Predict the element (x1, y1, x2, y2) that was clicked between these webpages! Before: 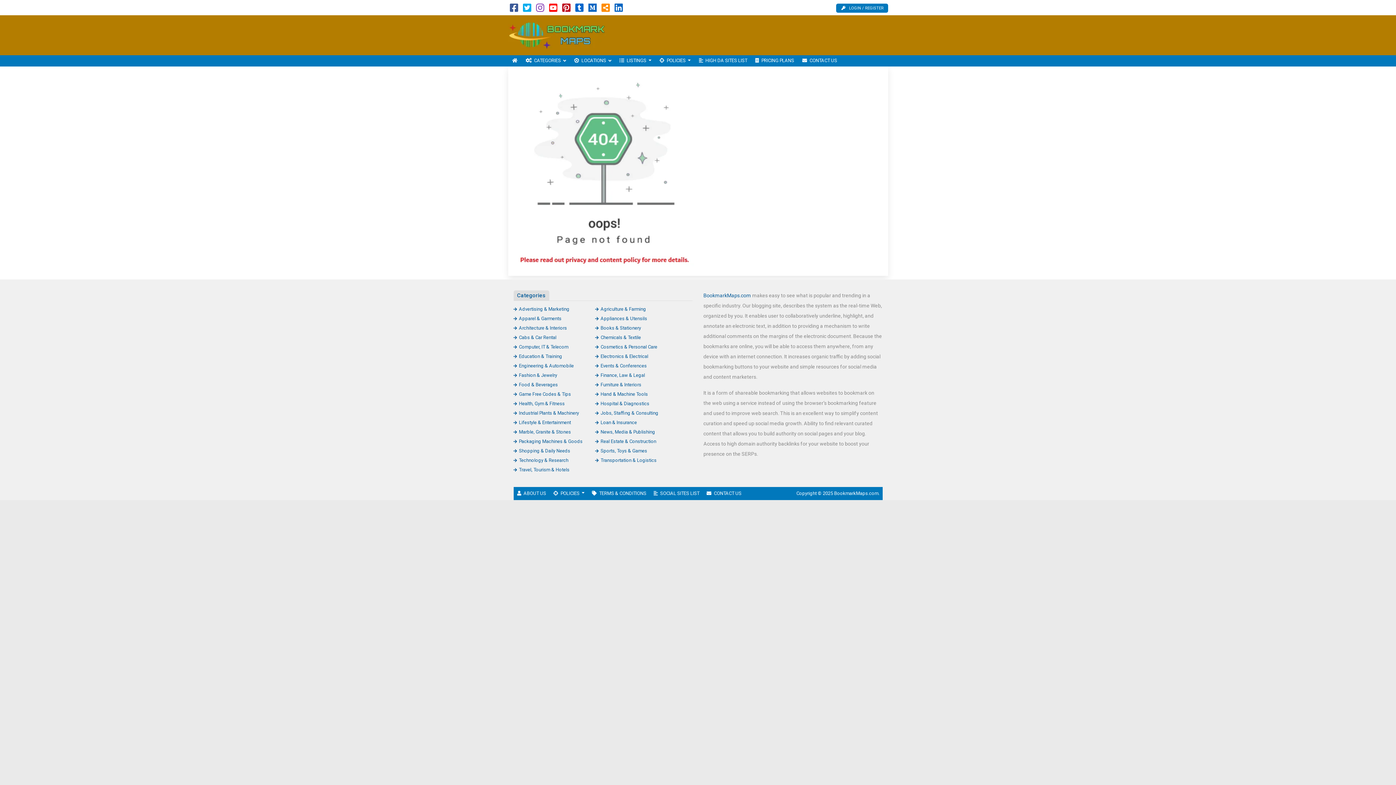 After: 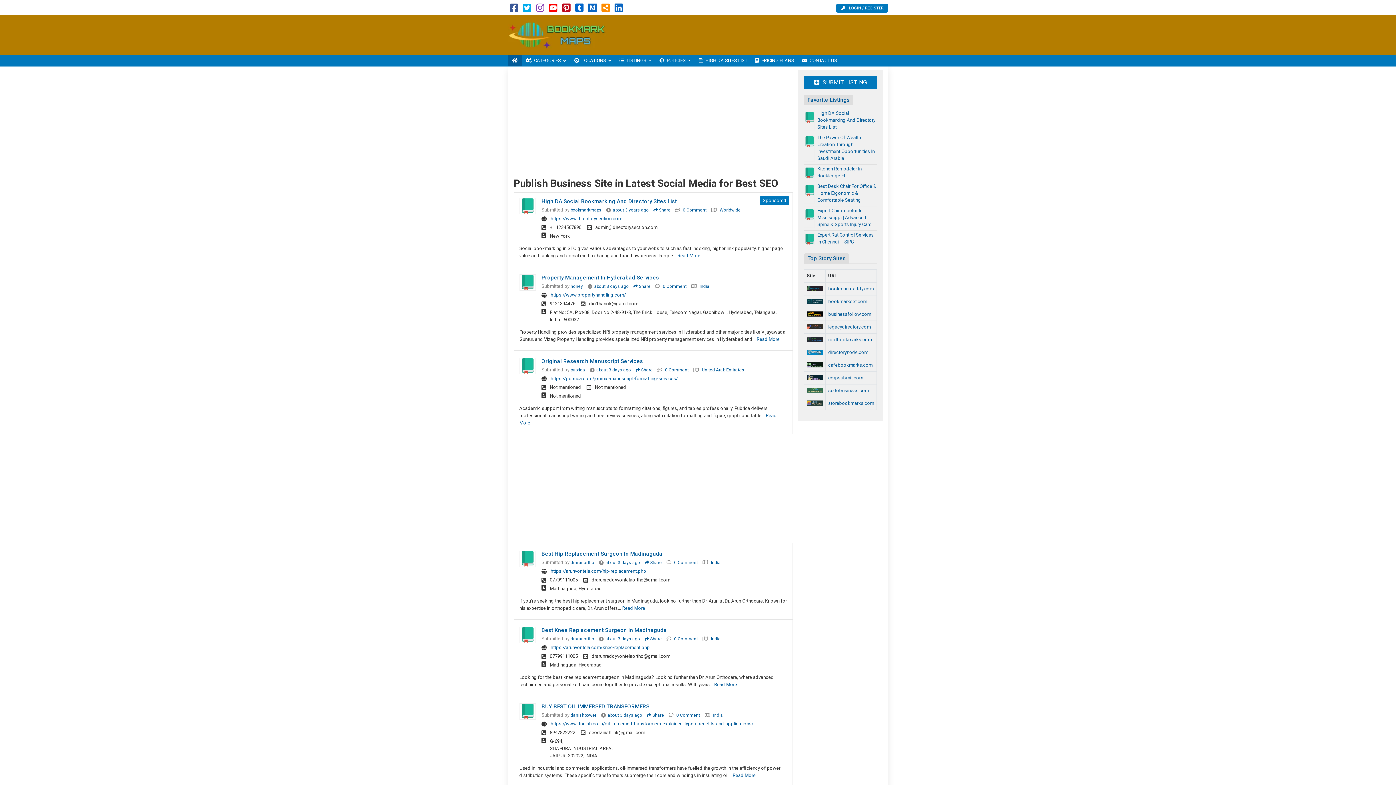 Action: label: HOME bbox: (508, 55, 521, 66)